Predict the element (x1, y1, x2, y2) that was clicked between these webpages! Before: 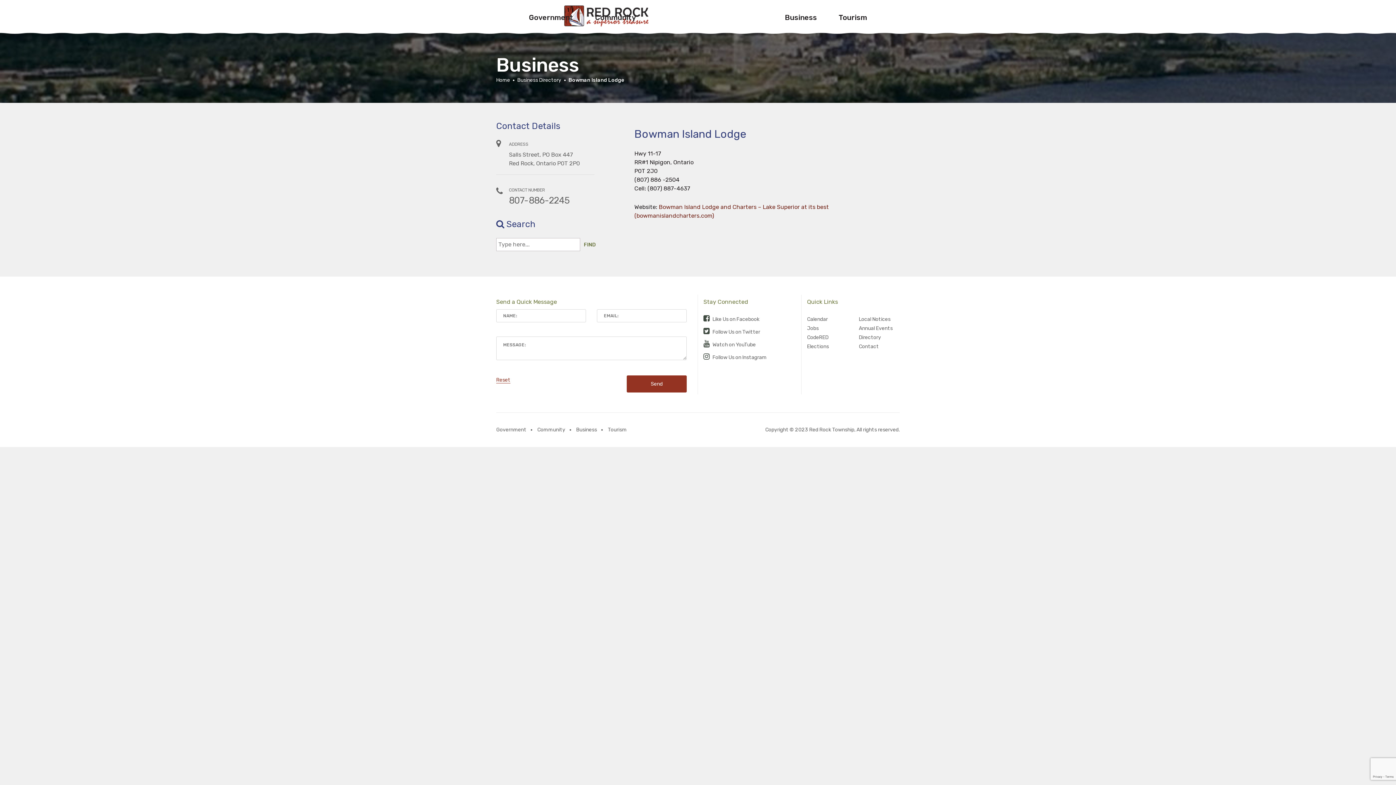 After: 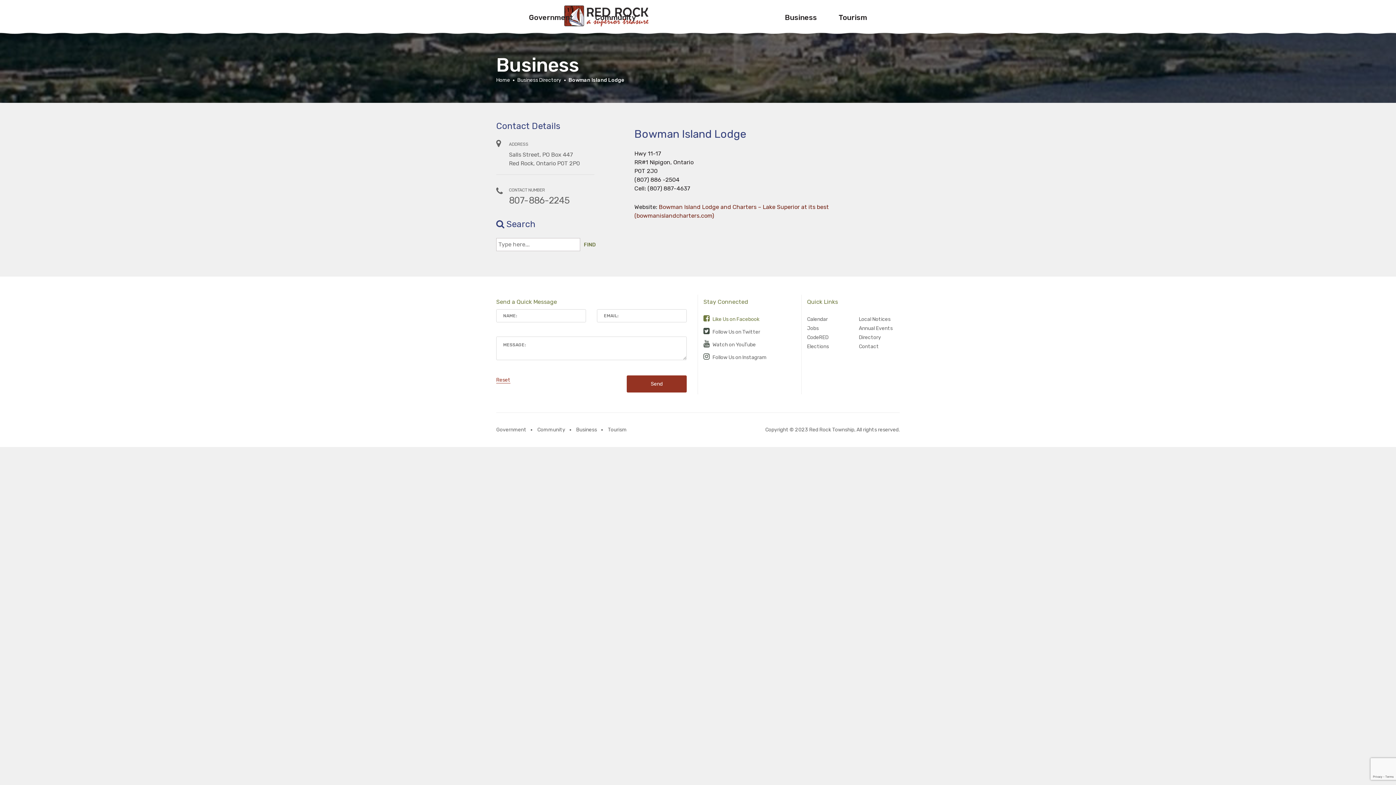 Action: bbox: (703, 316, 759, 322) label:  Like Us on Facebook
(opens in a new tab)